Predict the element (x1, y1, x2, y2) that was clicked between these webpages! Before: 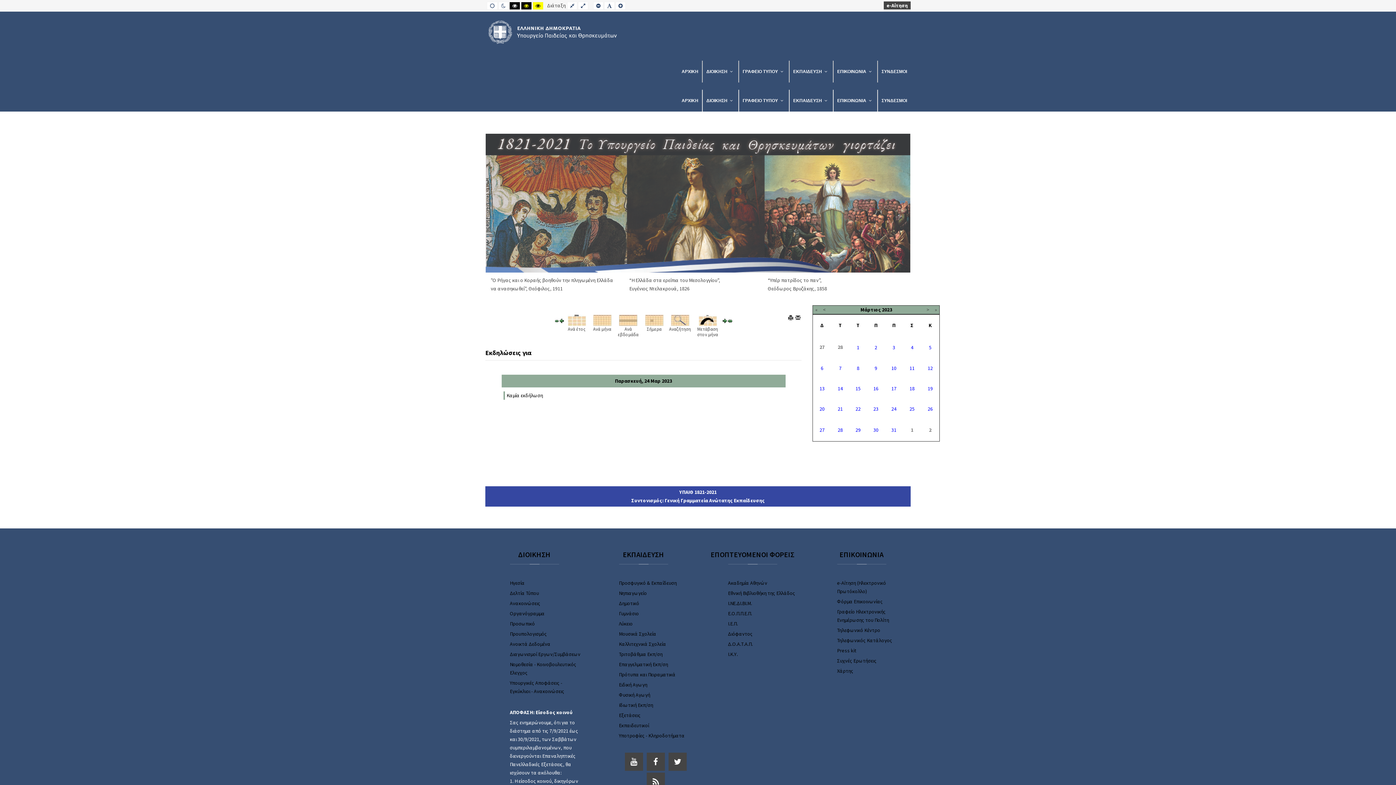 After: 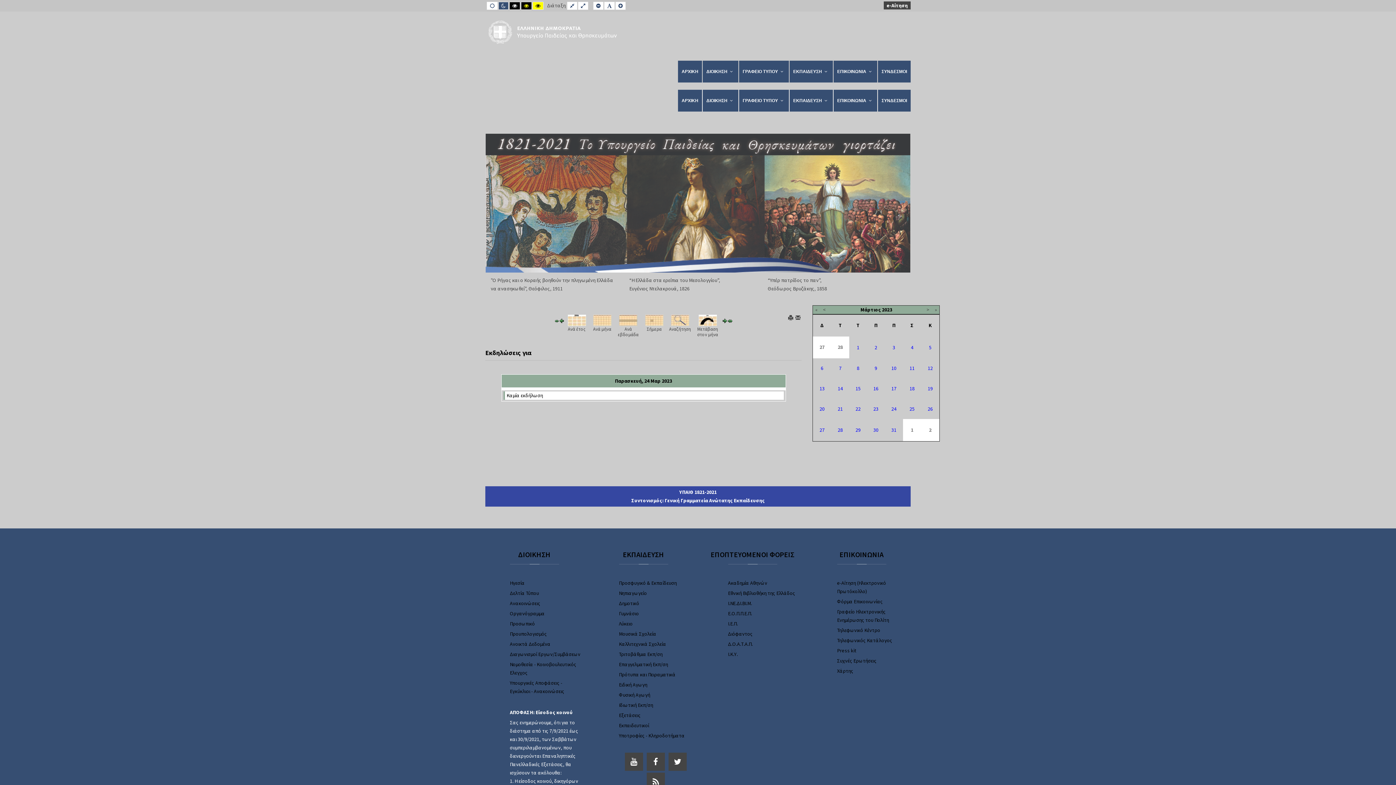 Action: label: NIGHT MODE bbox: (498, 1, 508, 9)